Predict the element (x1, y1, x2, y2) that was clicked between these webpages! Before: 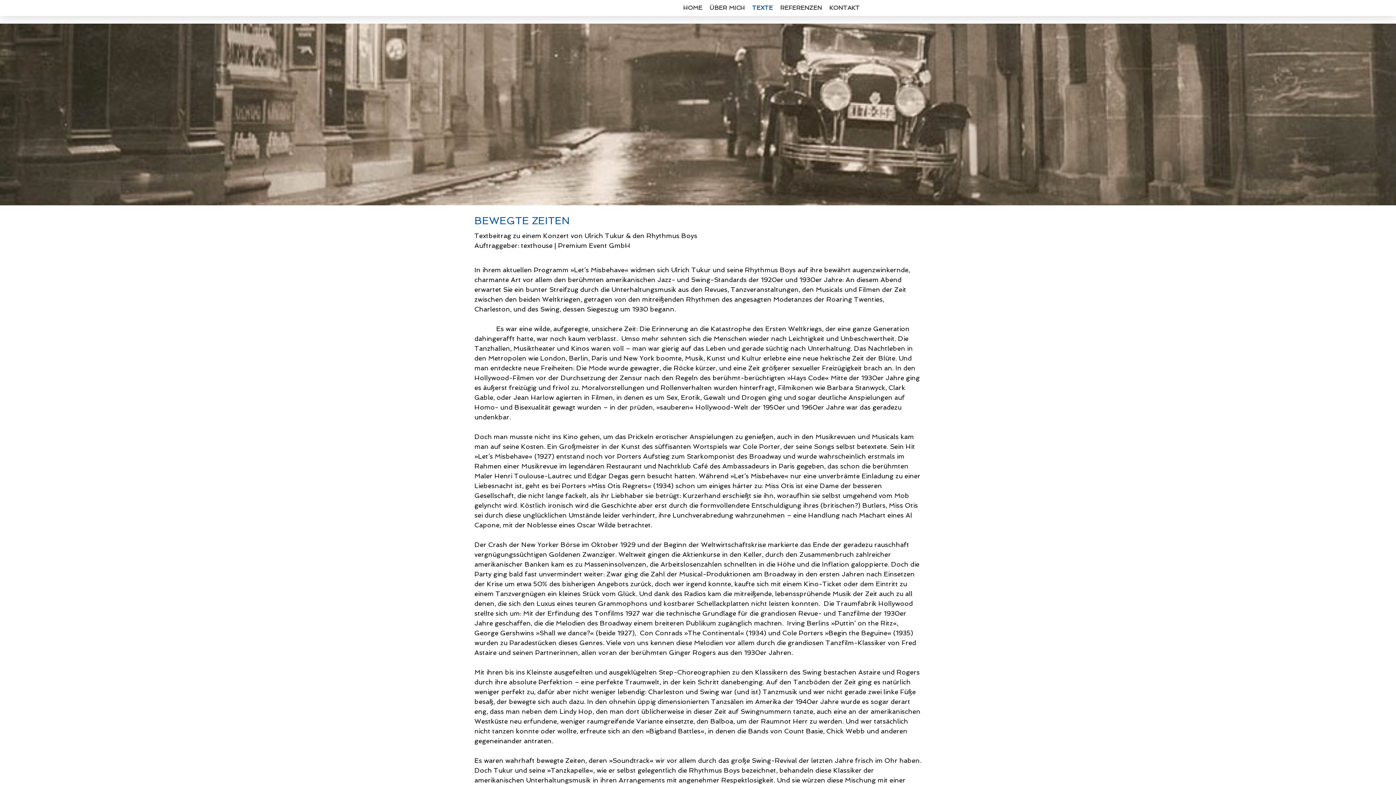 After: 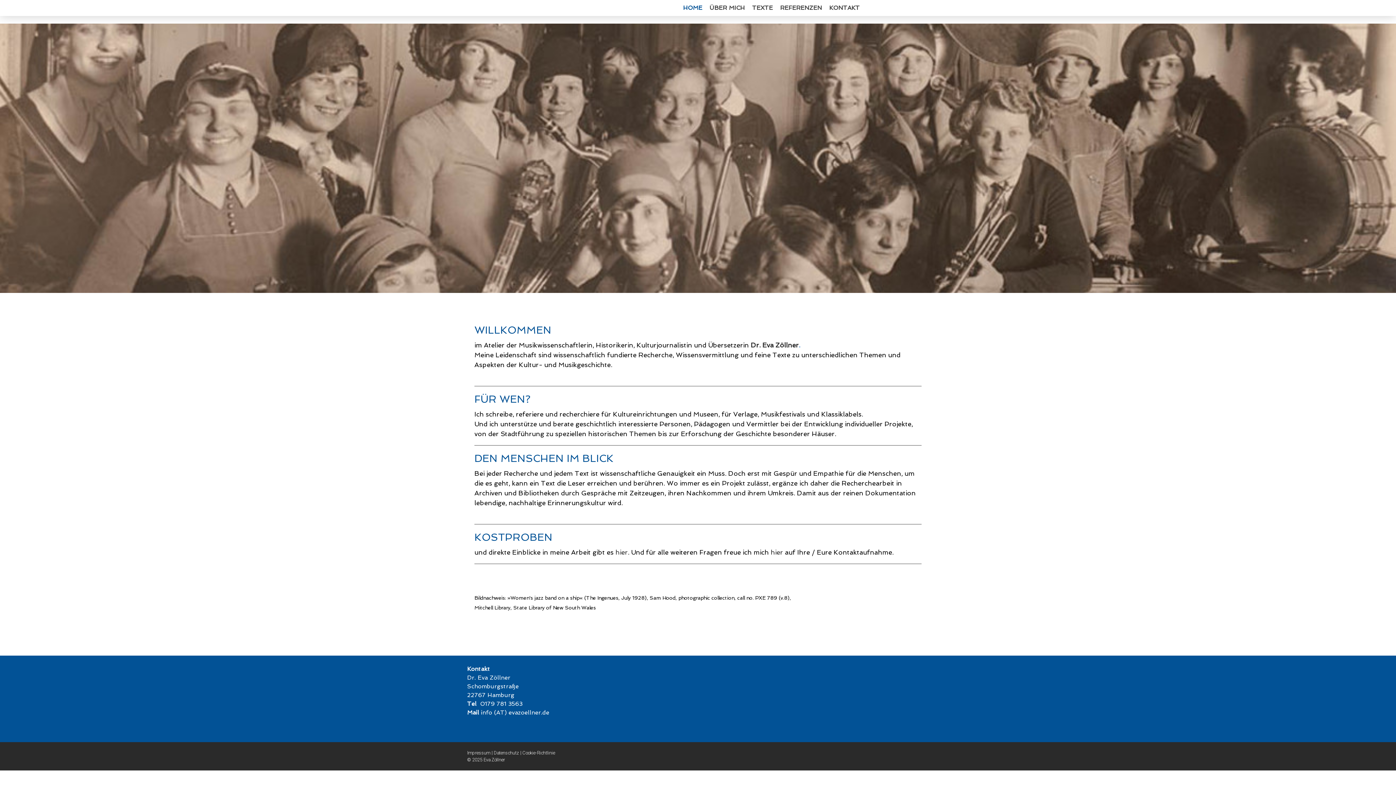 Action: bbox: (679, 0, 706, 16) label: HOME